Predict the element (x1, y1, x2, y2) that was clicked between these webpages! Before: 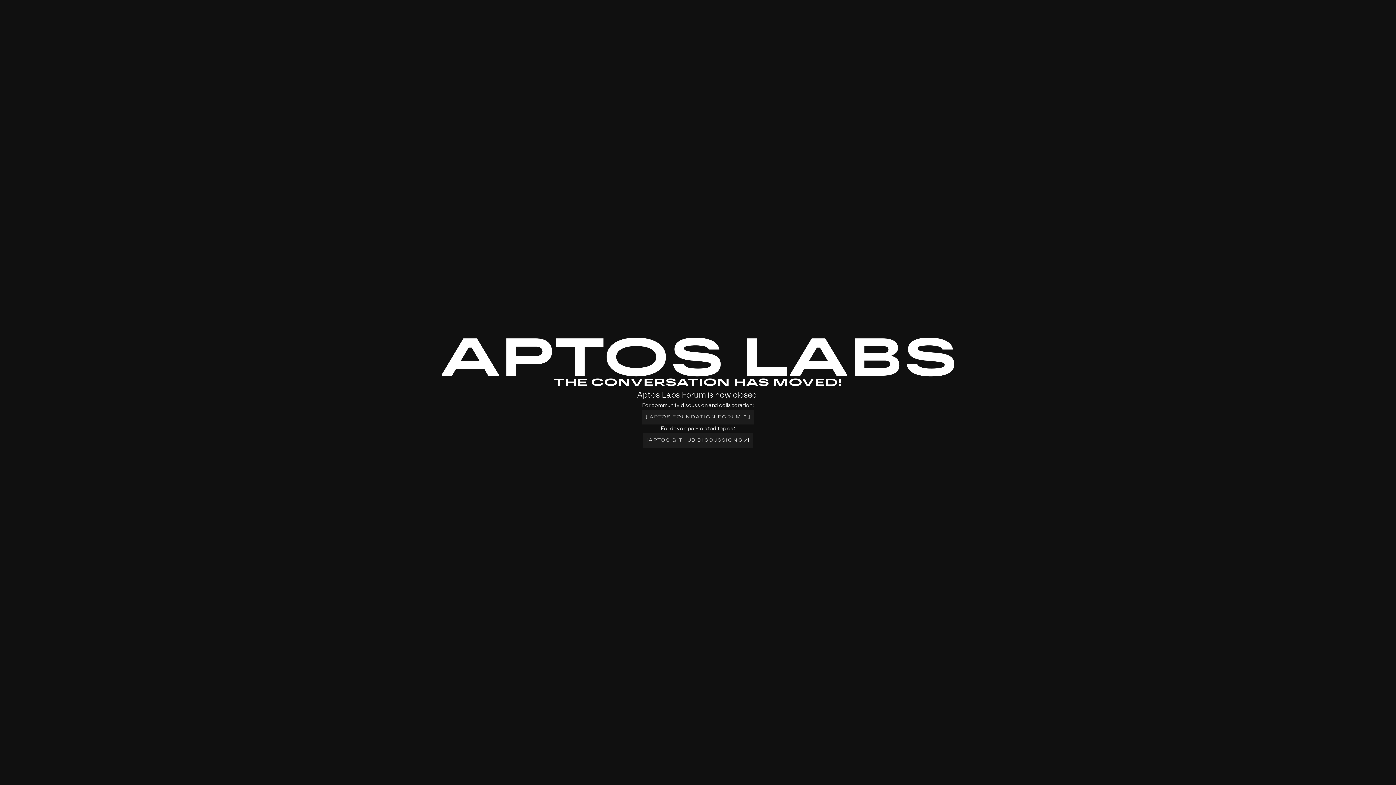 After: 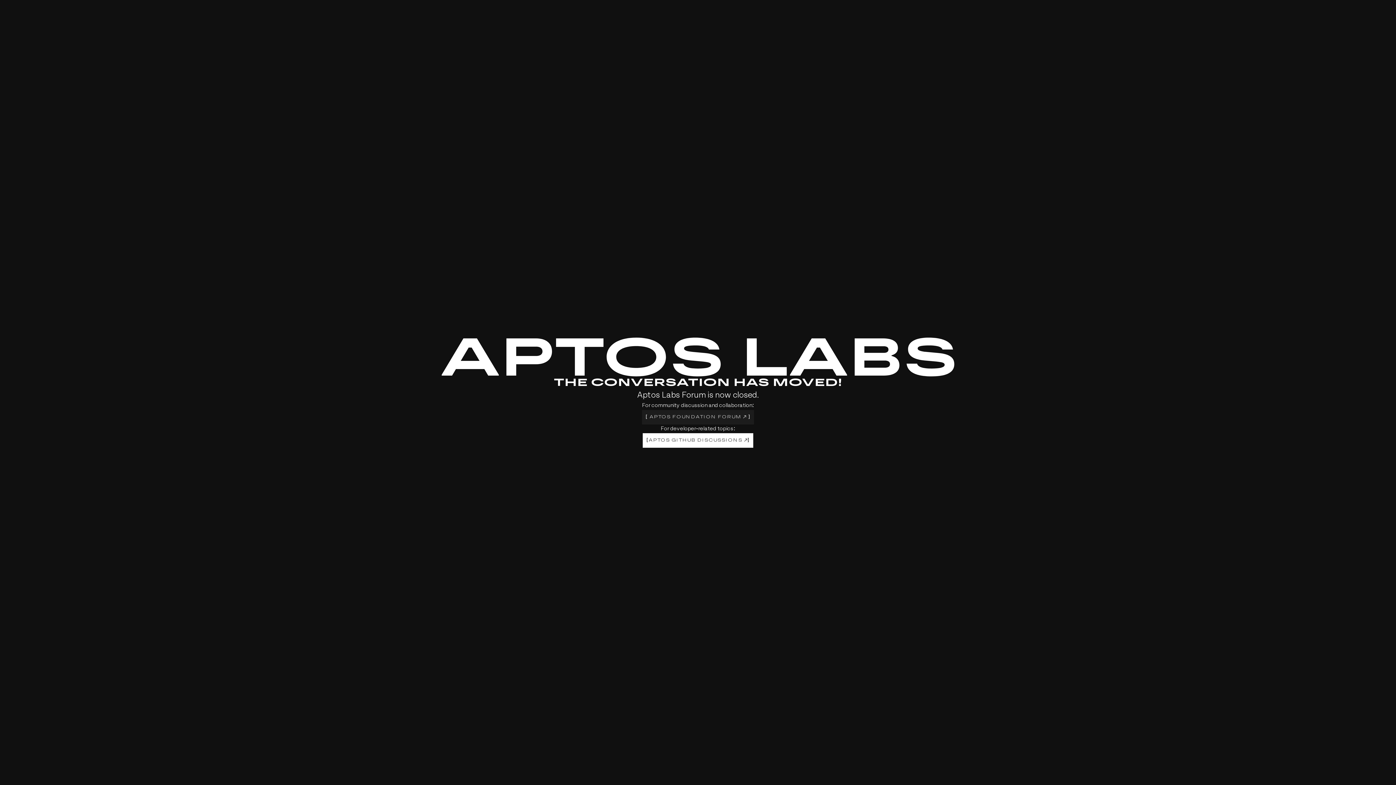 Action: label: [
APTOS GITHUB DISCUSSIONS 
] bbox: (642, 433, 753, 447)